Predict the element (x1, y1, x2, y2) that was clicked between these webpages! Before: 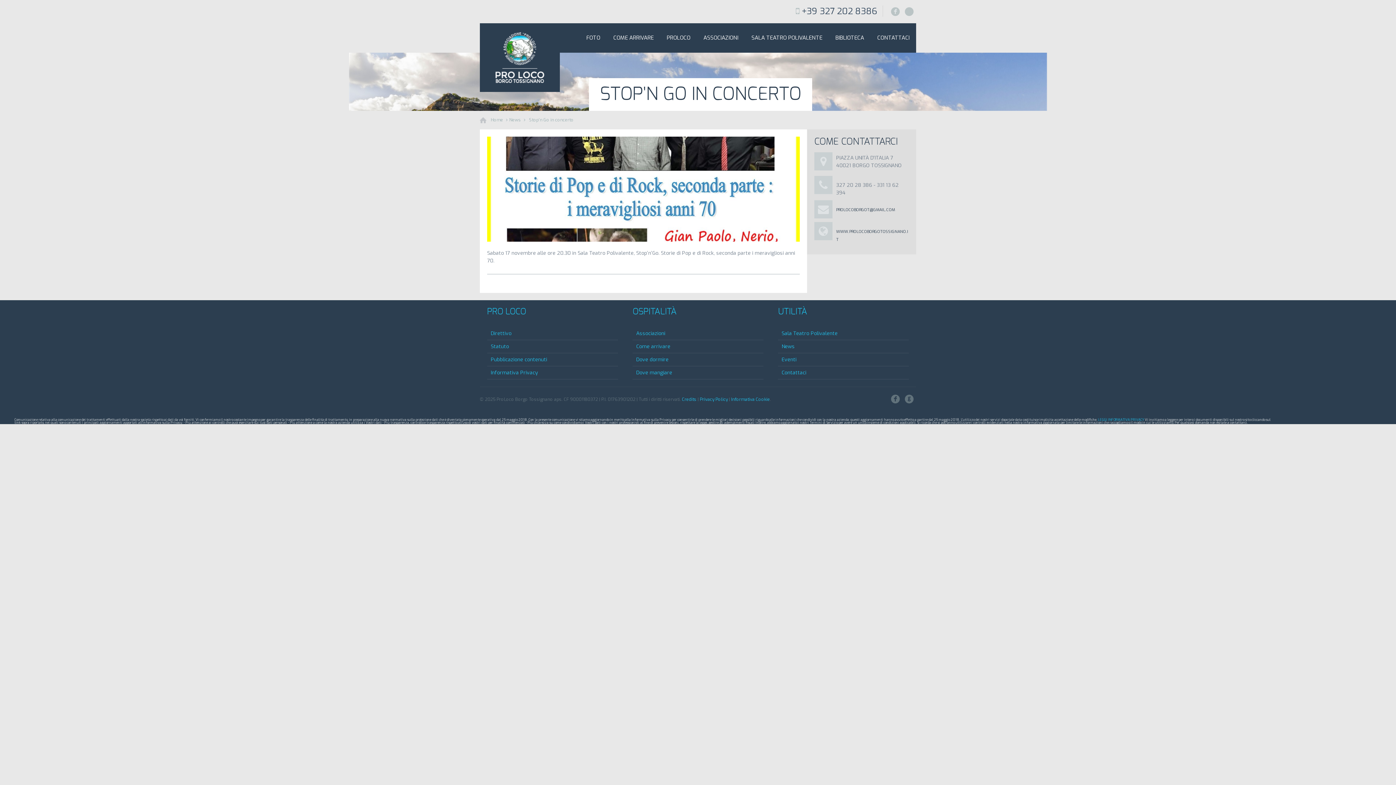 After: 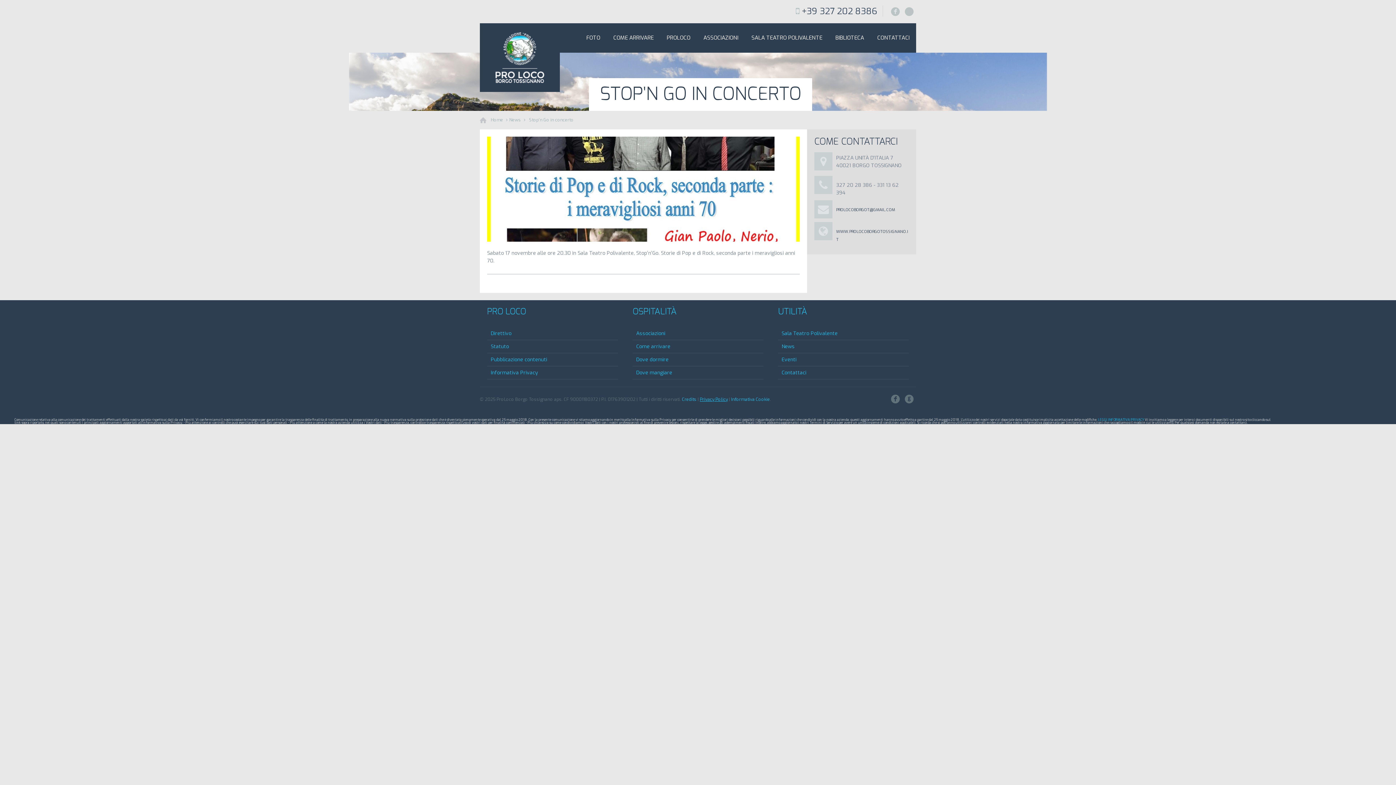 Action: label: Privacy Policy bbox: (700, 396, 728, 402)